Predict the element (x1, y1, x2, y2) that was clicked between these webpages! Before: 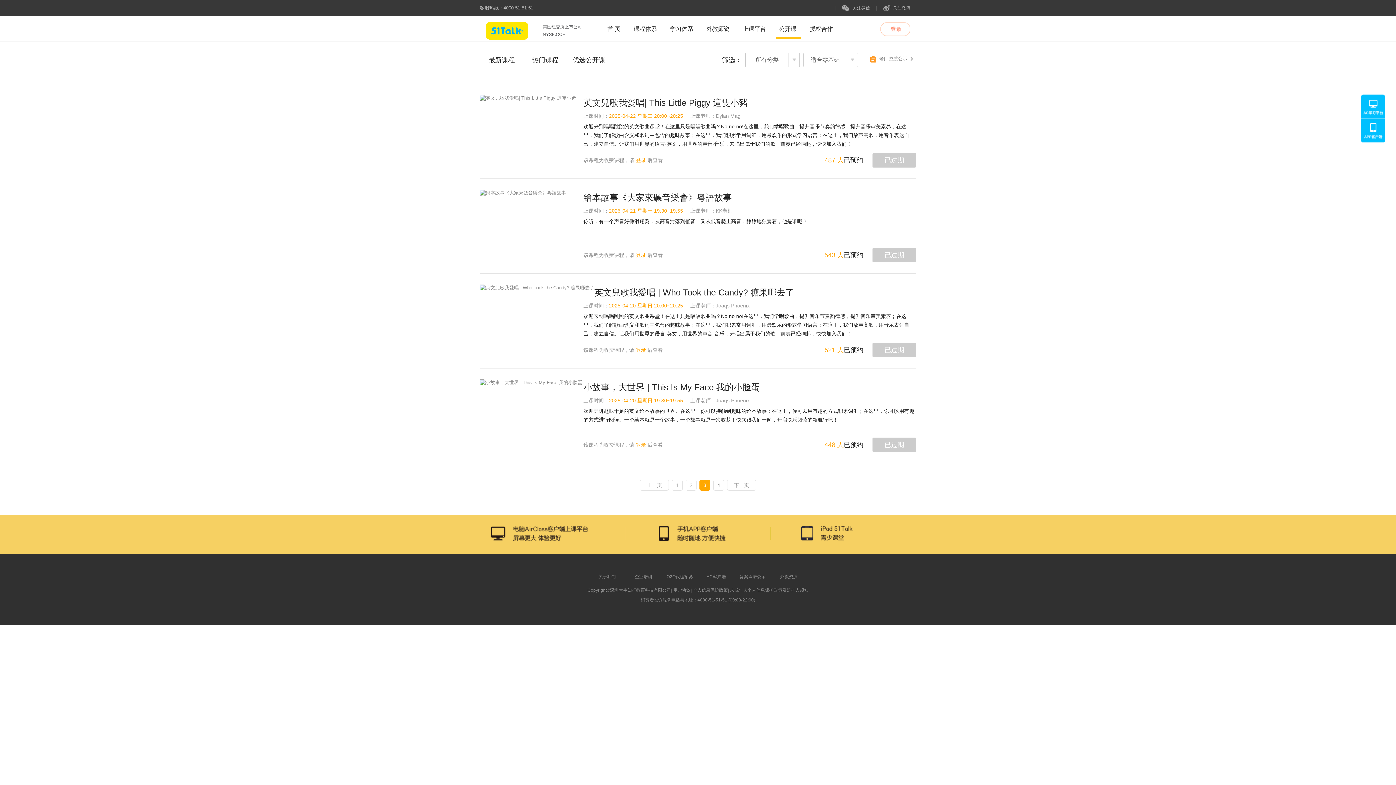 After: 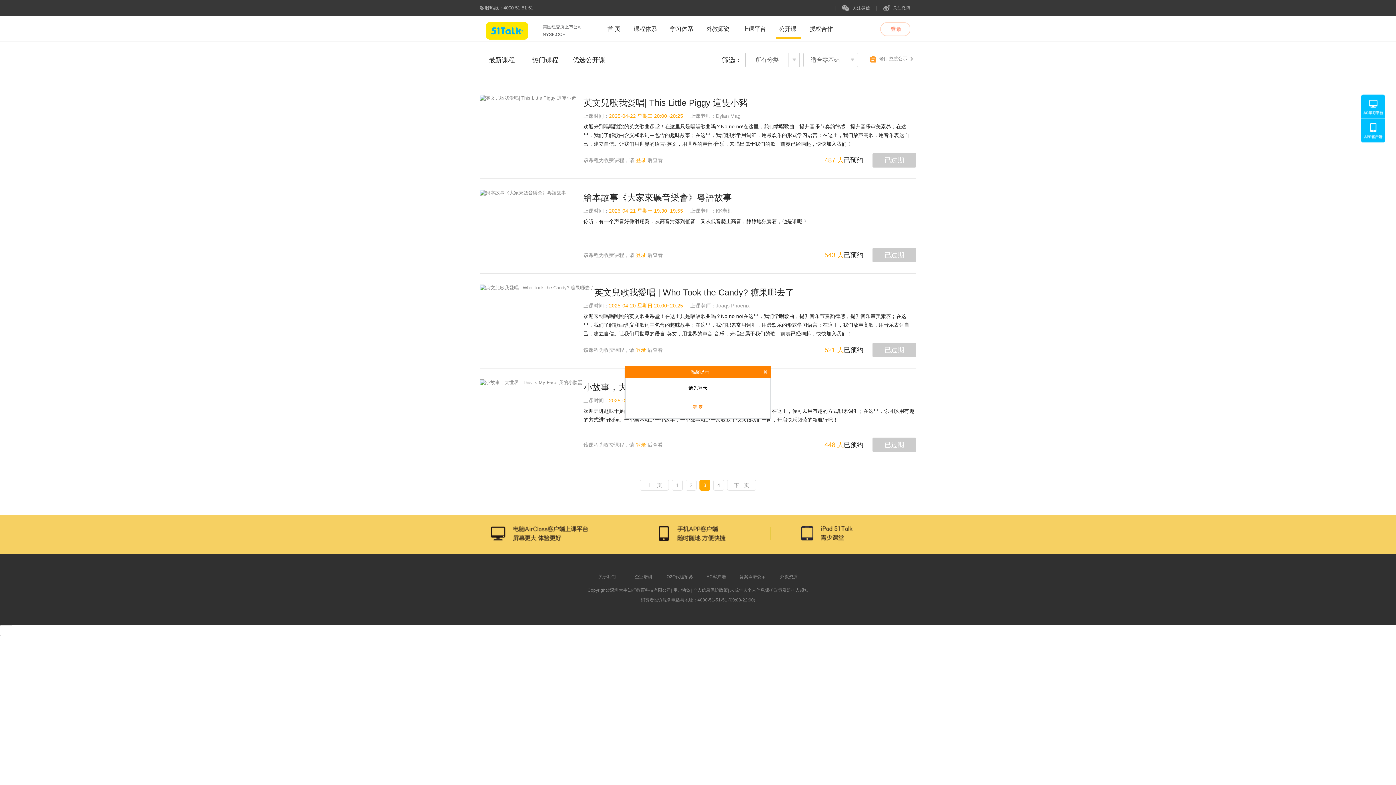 Action: label: 已过期 bbox: (872, 342, 916, 357)